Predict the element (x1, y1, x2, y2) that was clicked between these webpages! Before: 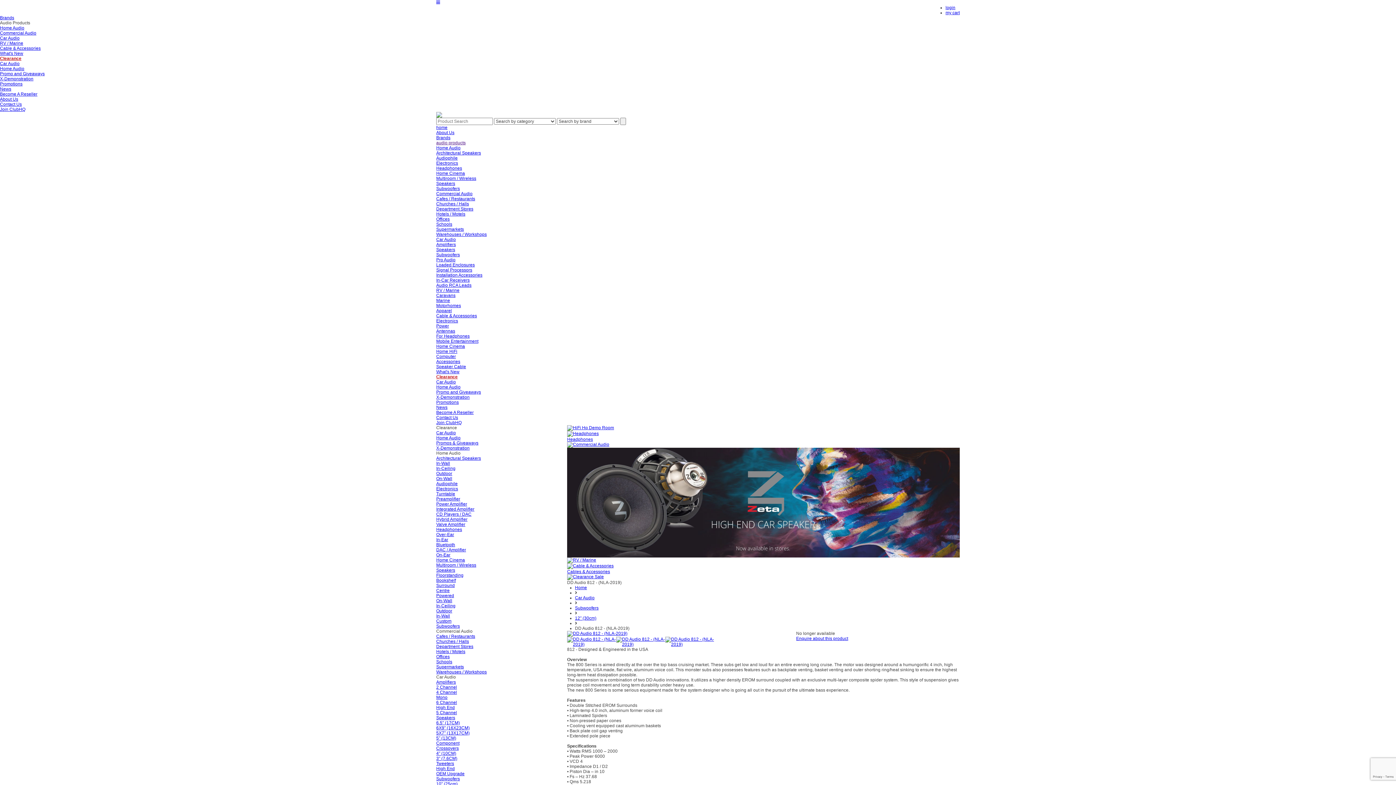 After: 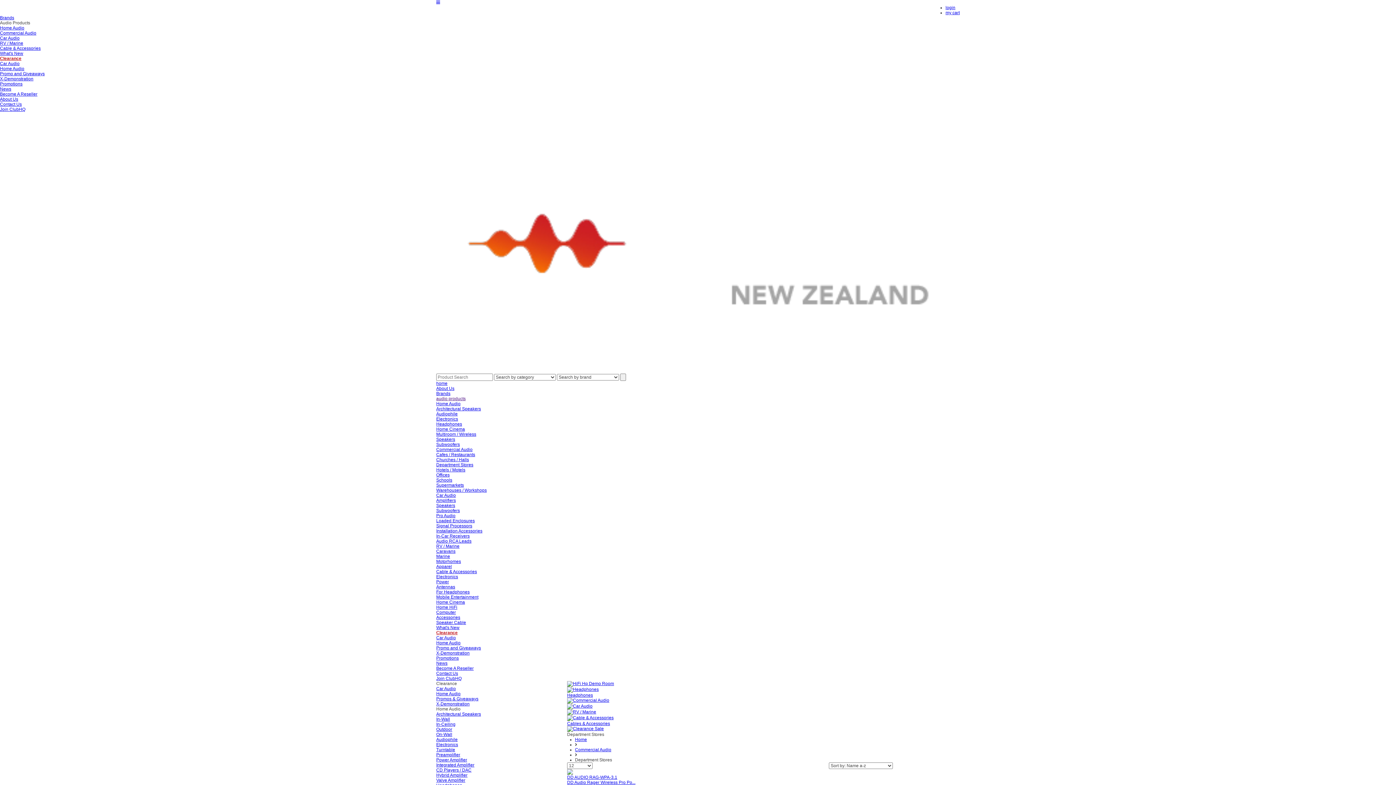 Action: bbox: (436, 644, 473, 649) label: Department Stores